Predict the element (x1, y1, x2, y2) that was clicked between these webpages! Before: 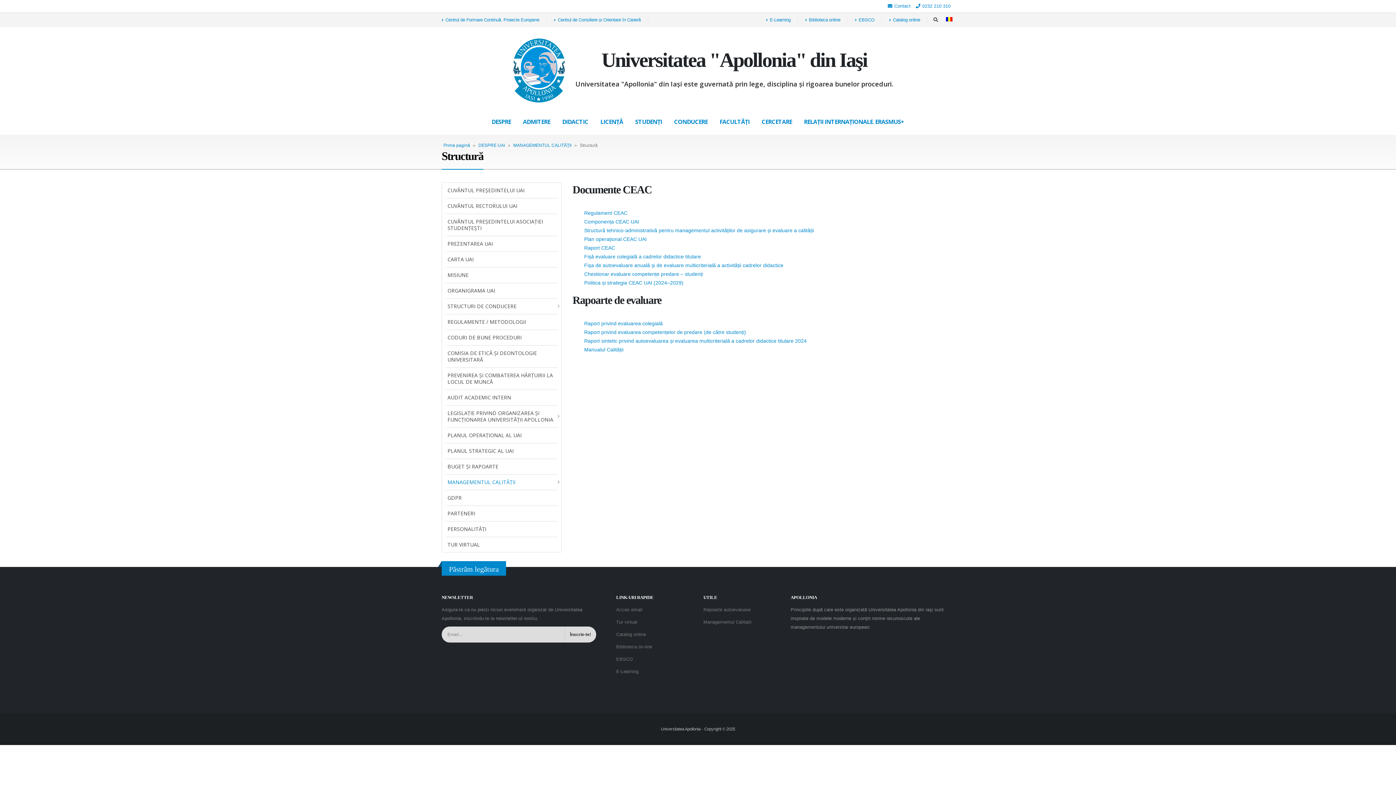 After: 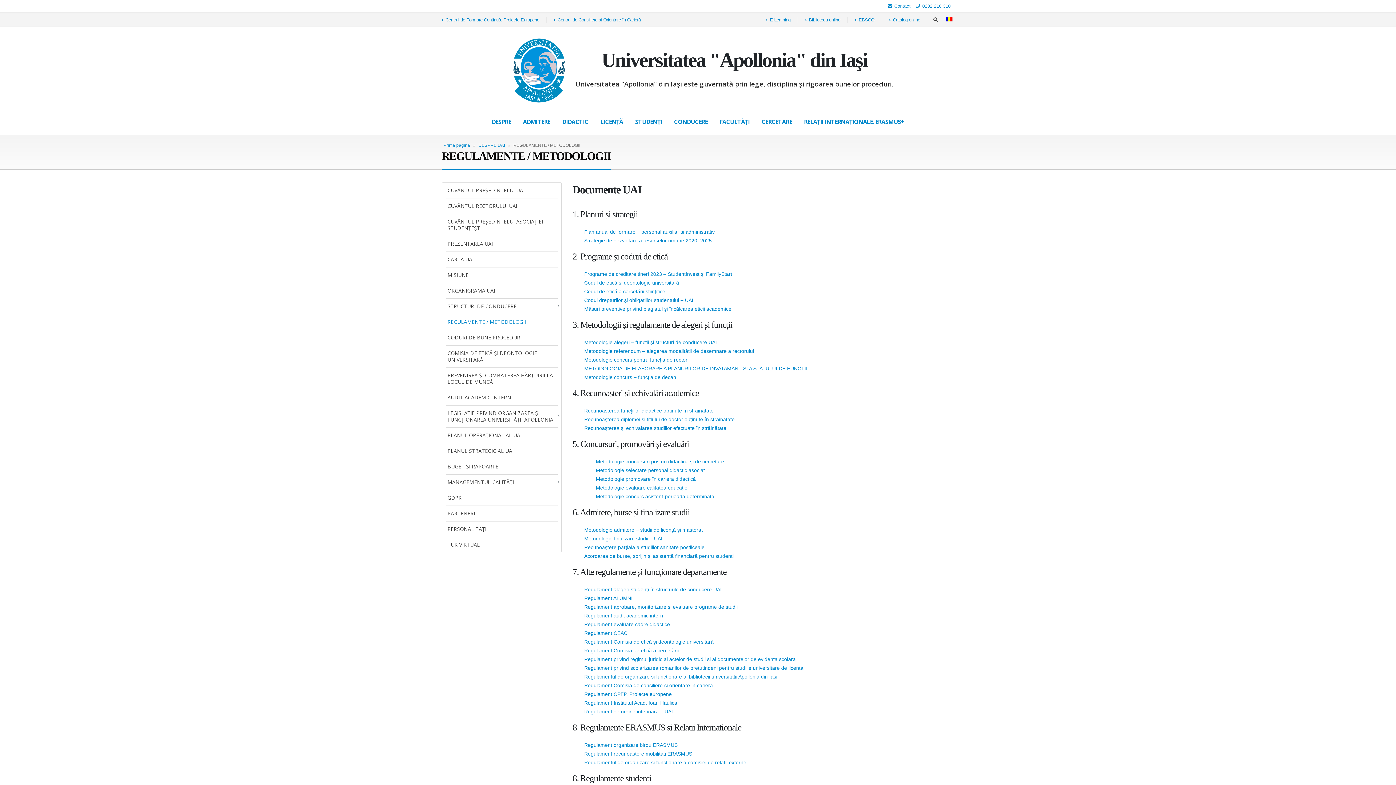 Action: bbox: (445, 314, 557, 329) label: REGULAMENTE / METODOLOGII